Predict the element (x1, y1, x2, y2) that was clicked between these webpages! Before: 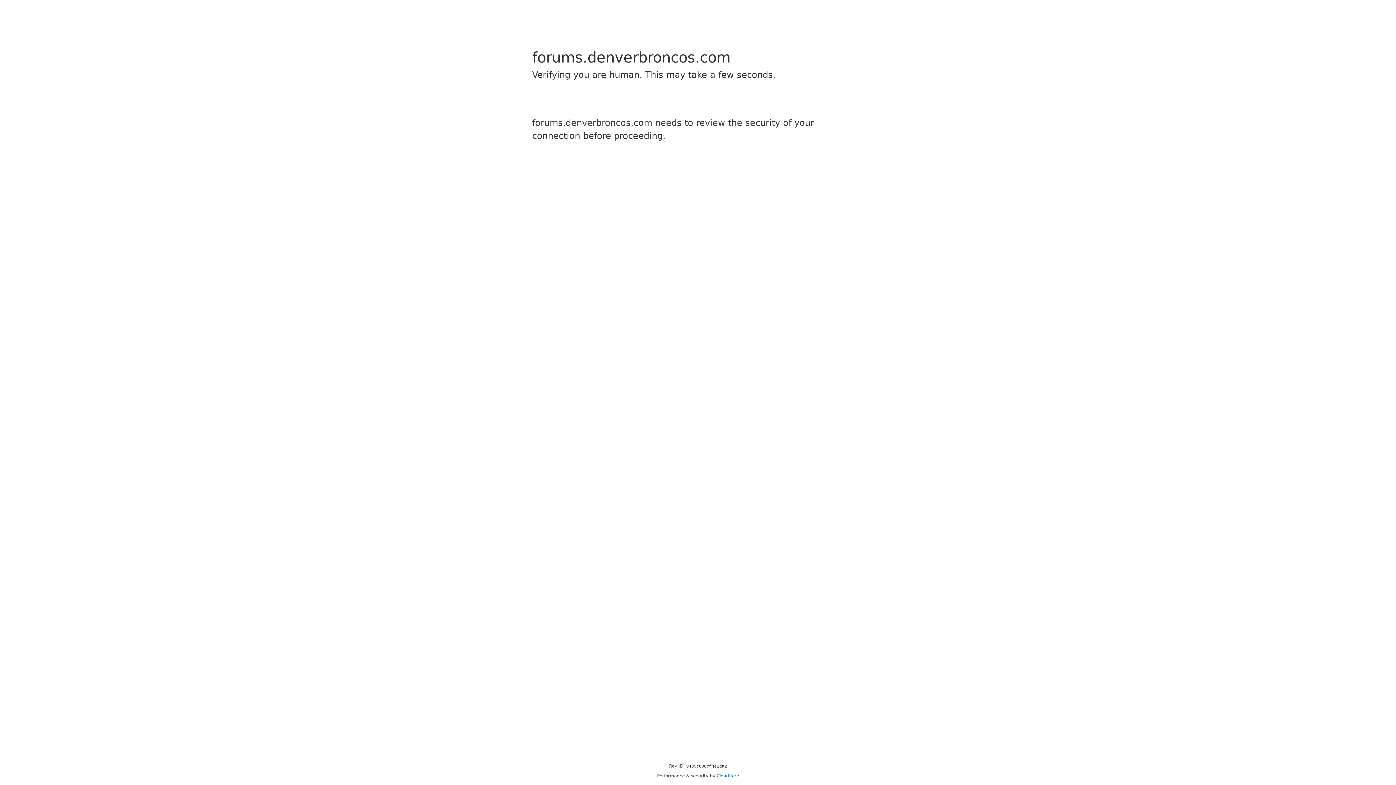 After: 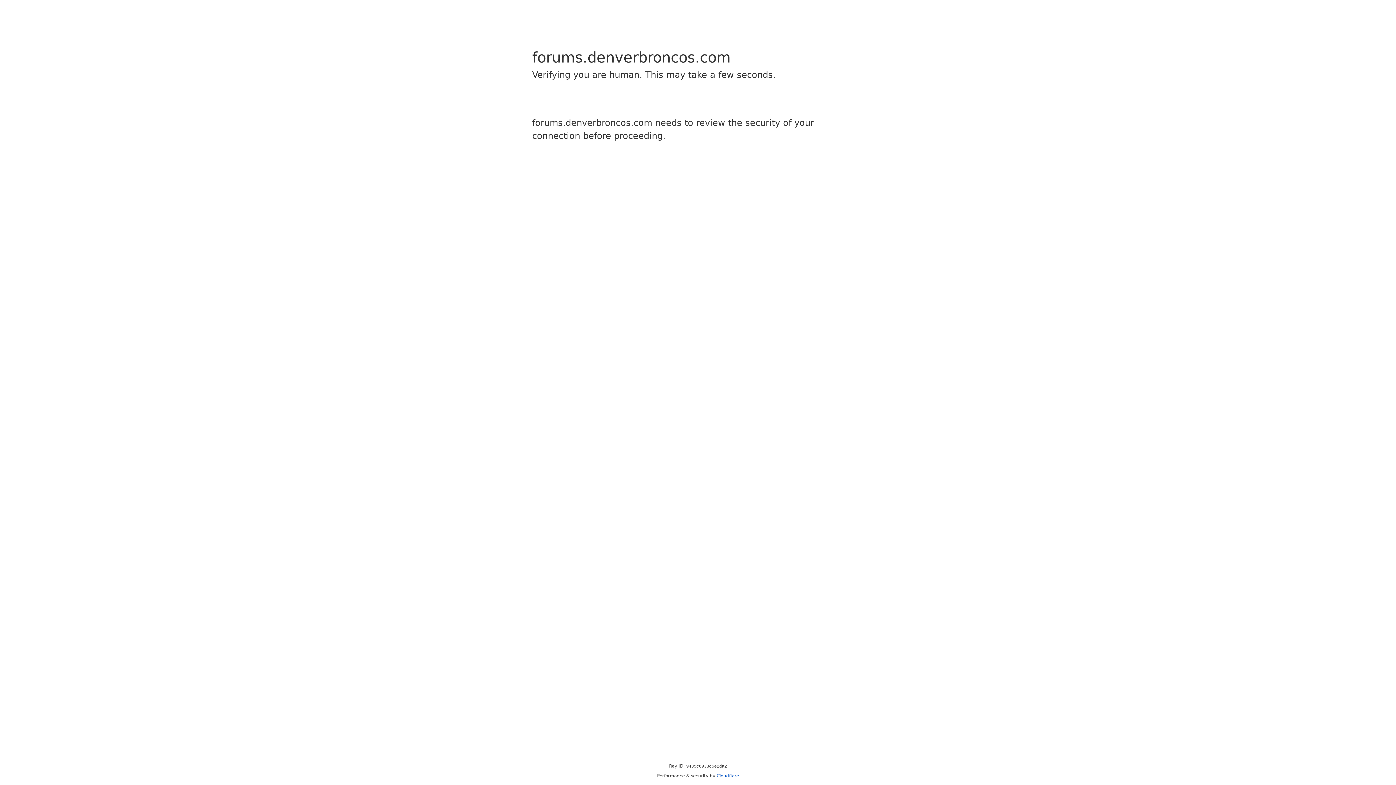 Action: bbox: (716, 773, 739, 778) label: Cloudflare